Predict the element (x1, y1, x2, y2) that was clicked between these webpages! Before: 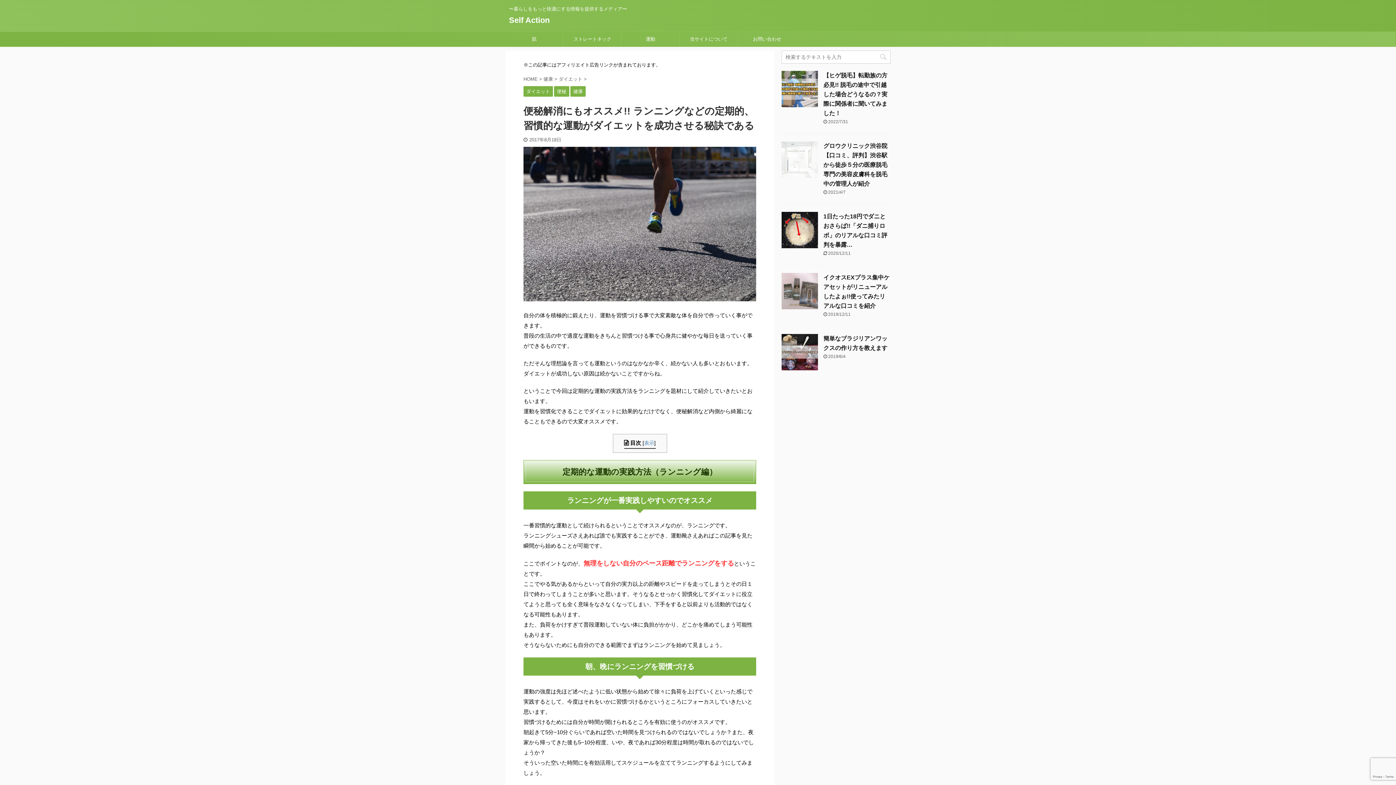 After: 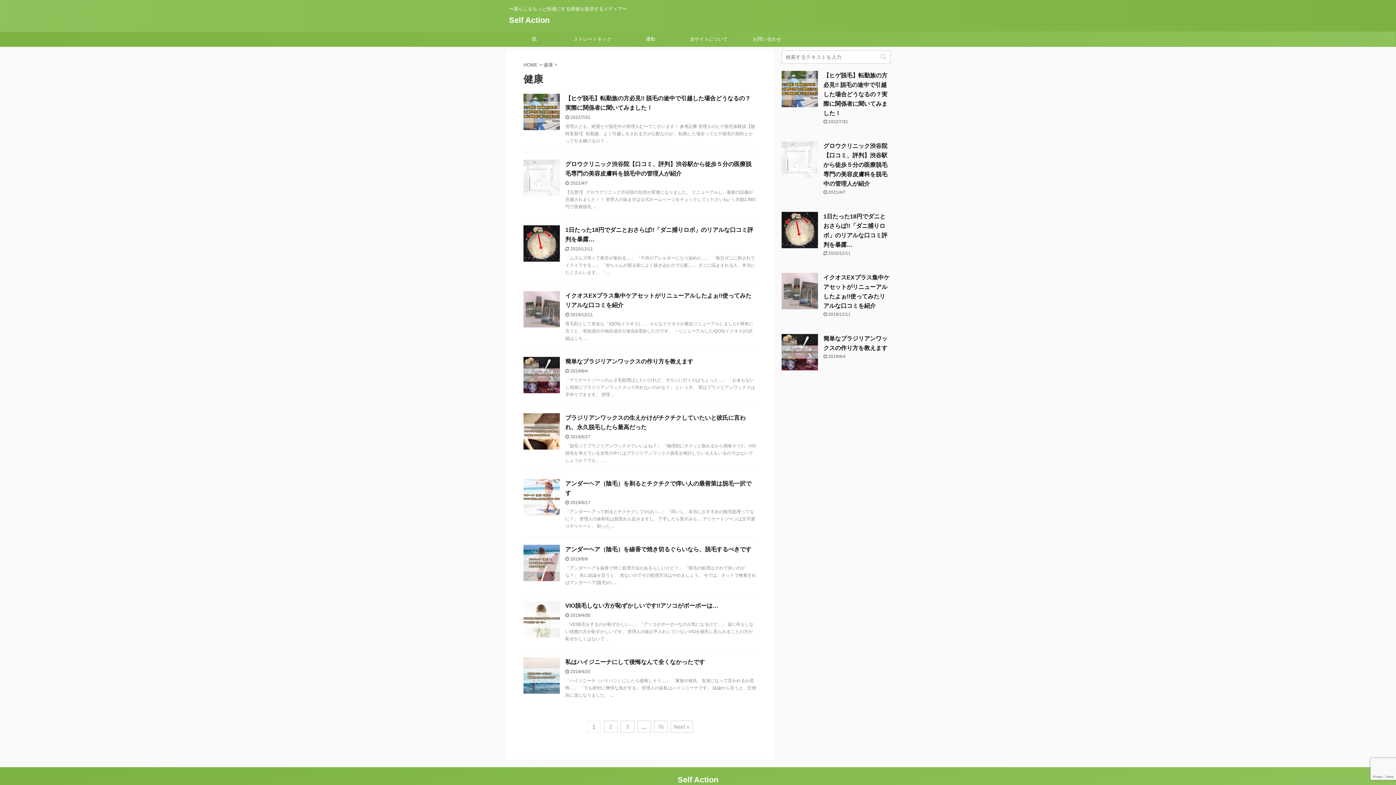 Action: label: 健康  bbox: (543, 76, 554, 81)